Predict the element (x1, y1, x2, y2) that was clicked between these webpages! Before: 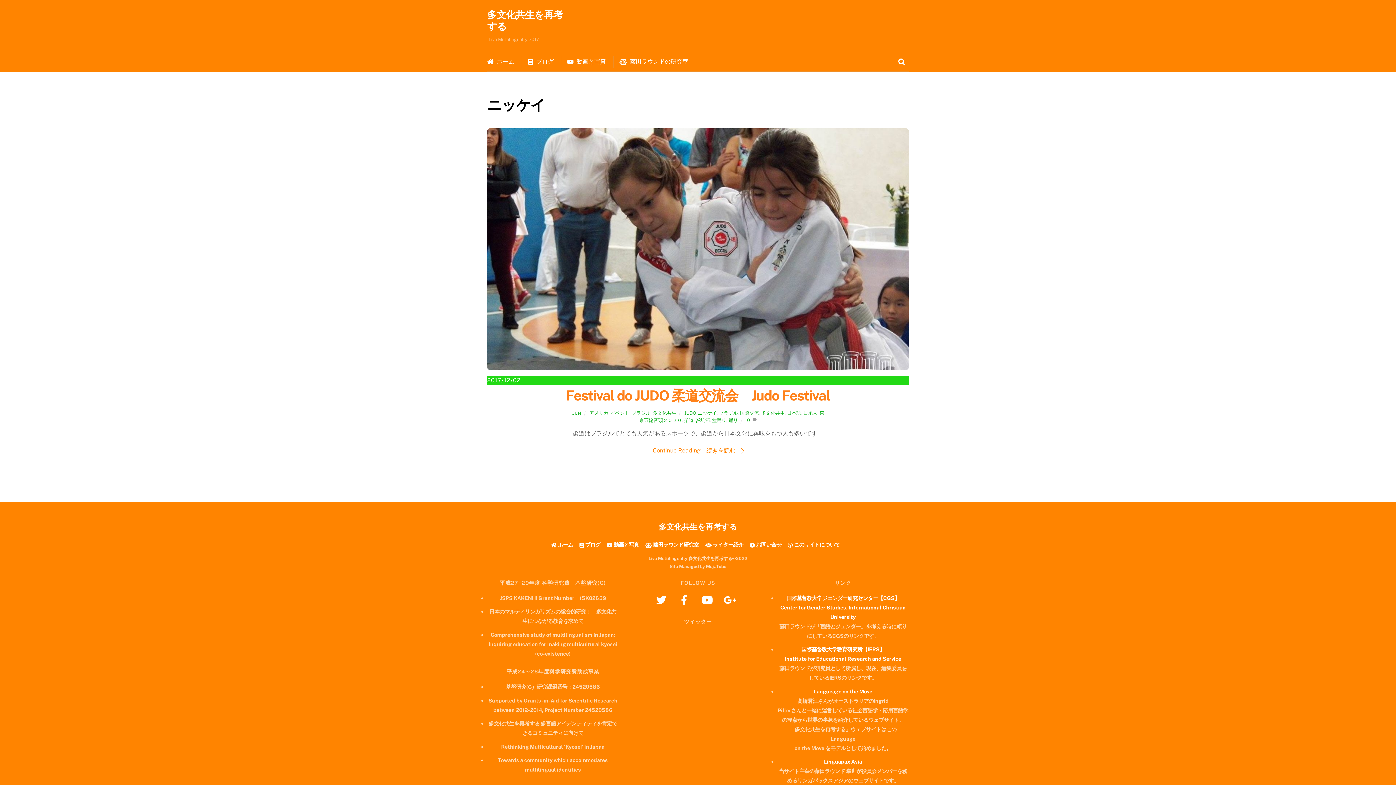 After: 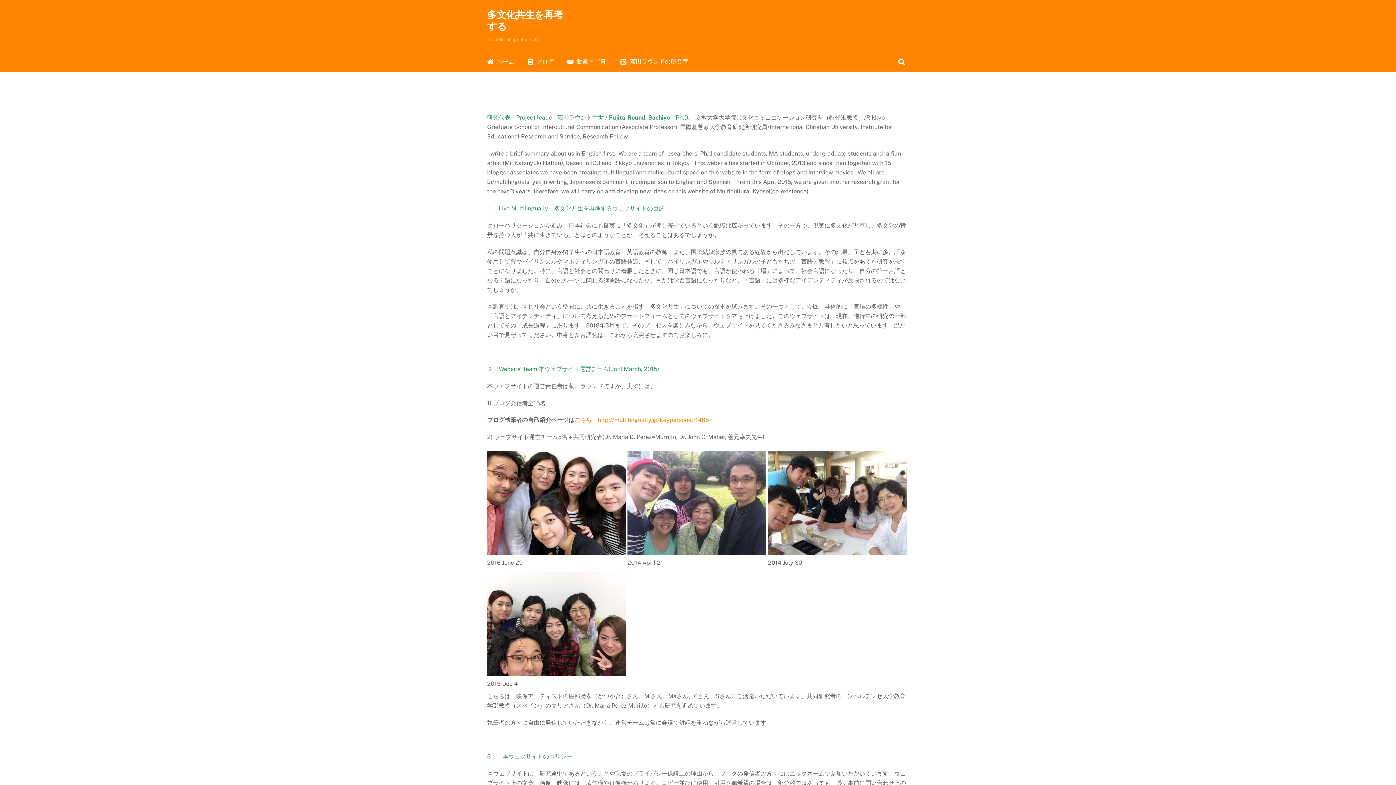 Action: label:  このサイトについて bbox: (787, 541, 840, 547)